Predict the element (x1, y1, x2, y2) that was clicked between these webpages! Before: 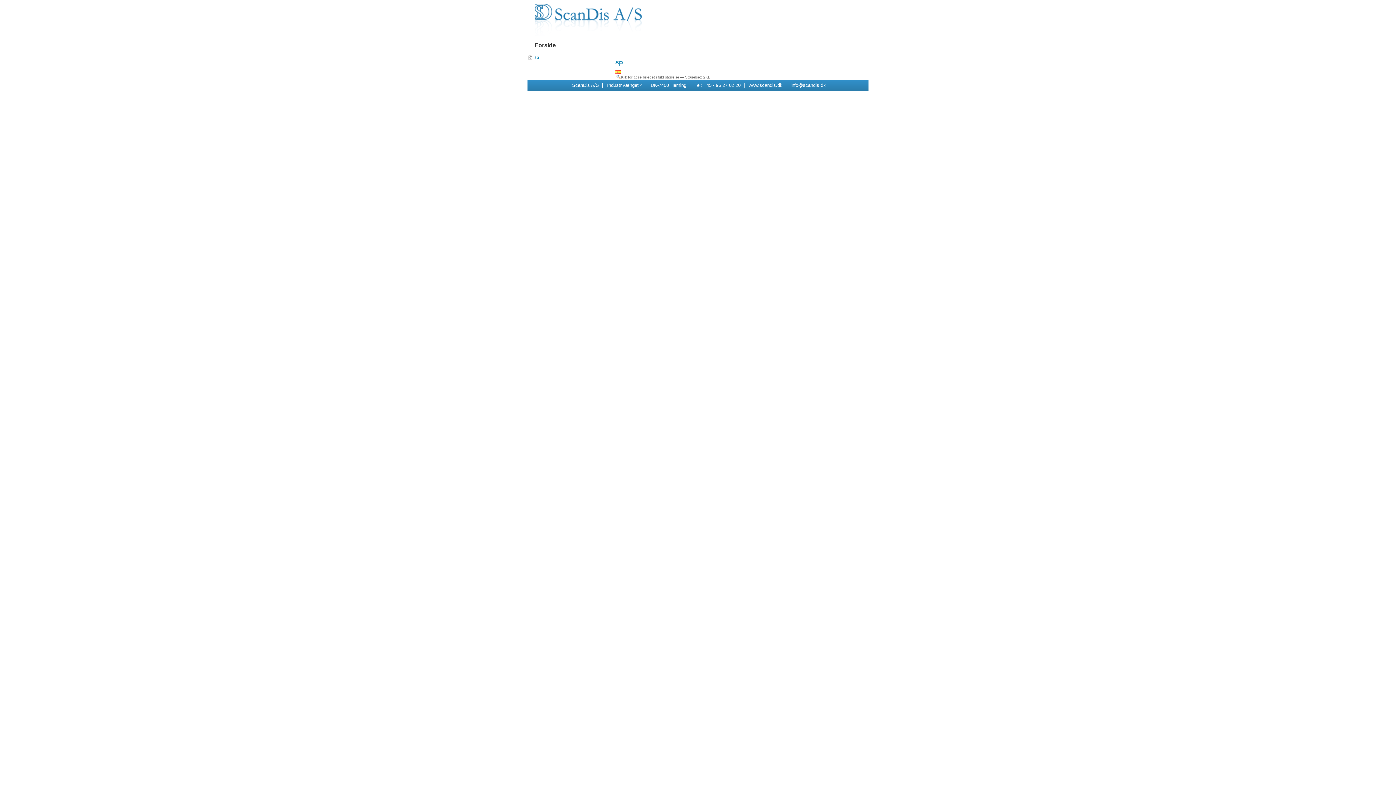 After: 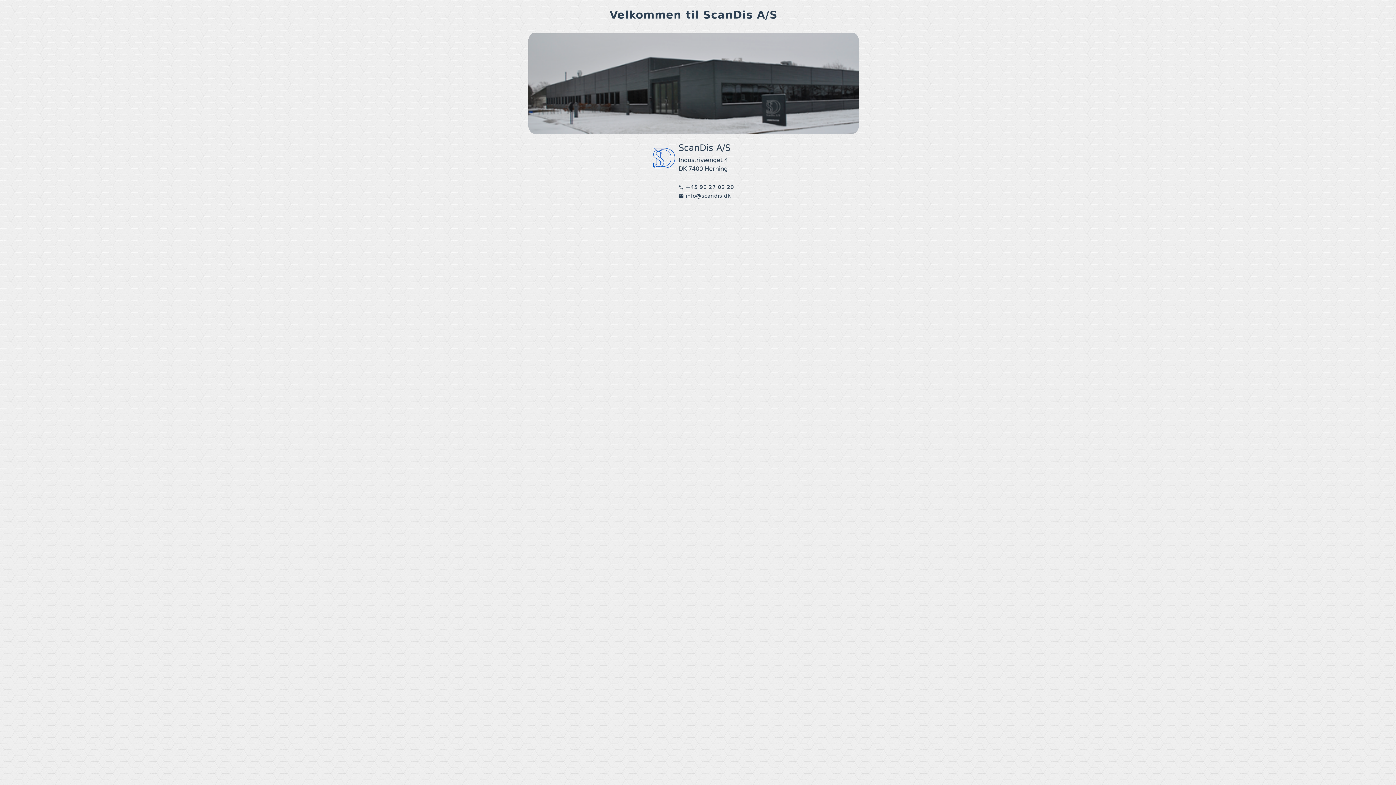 Action: label: www.scandis.dk bbox: (748, 82, 782, 87)